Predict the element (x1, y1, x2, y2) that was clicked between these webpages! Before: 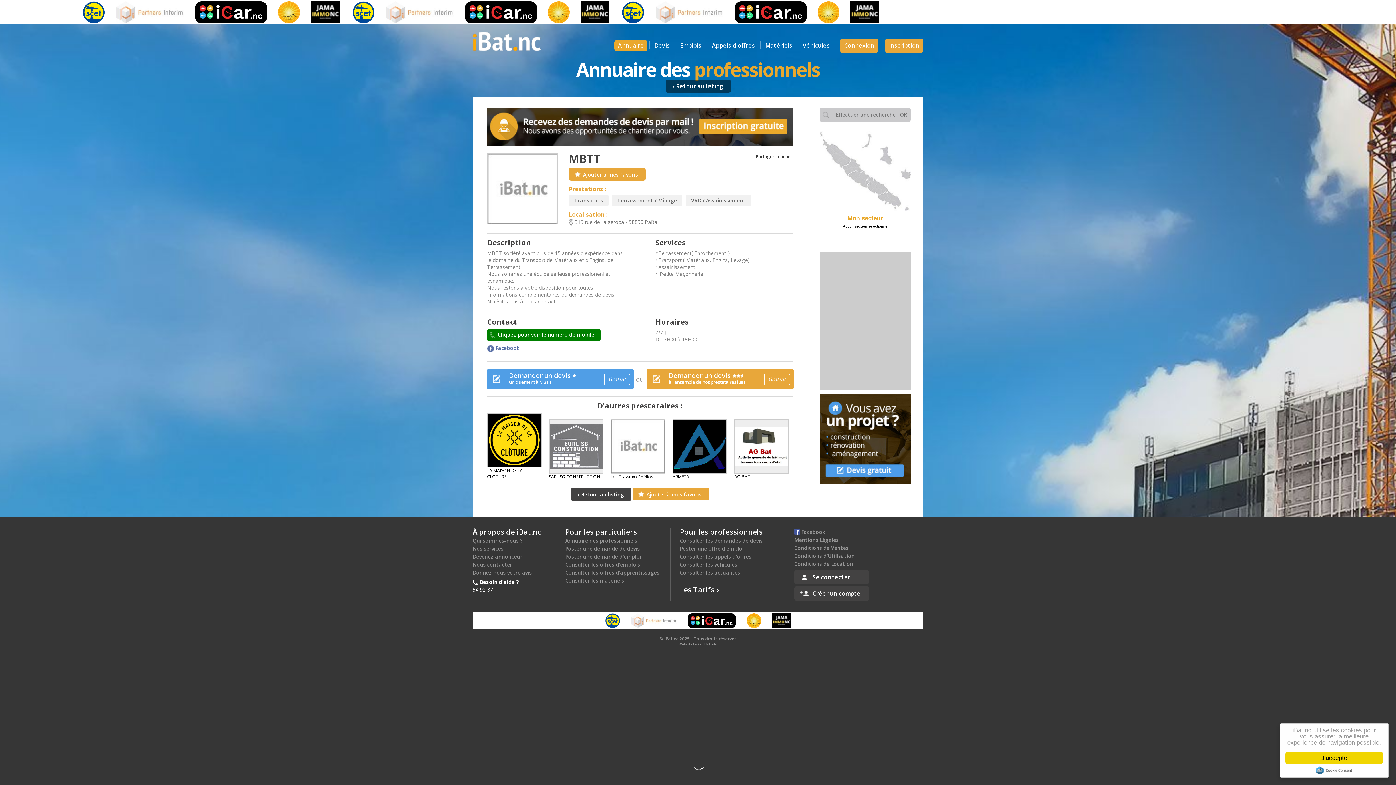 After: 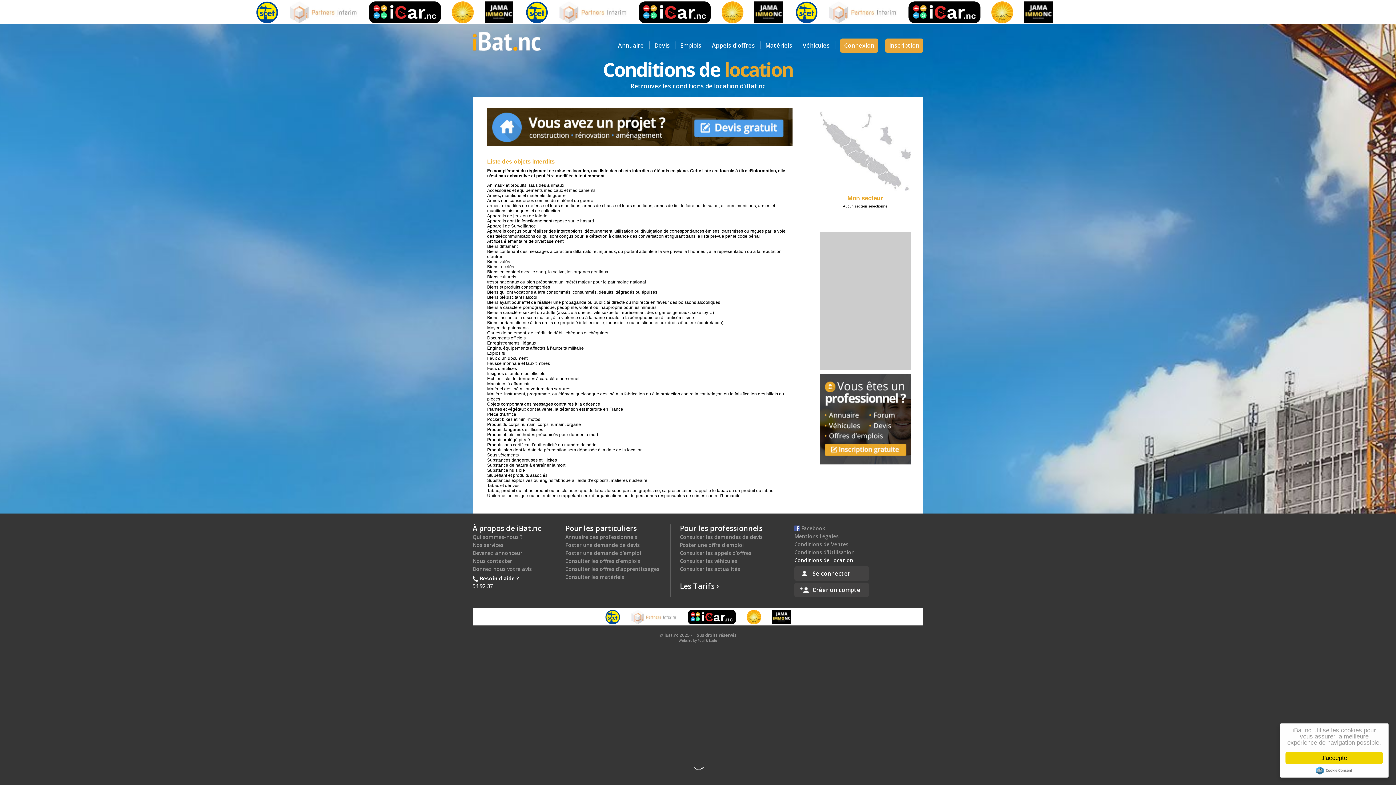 Action: label: Conditions de Location bbox: (794, 560, 853, 567)